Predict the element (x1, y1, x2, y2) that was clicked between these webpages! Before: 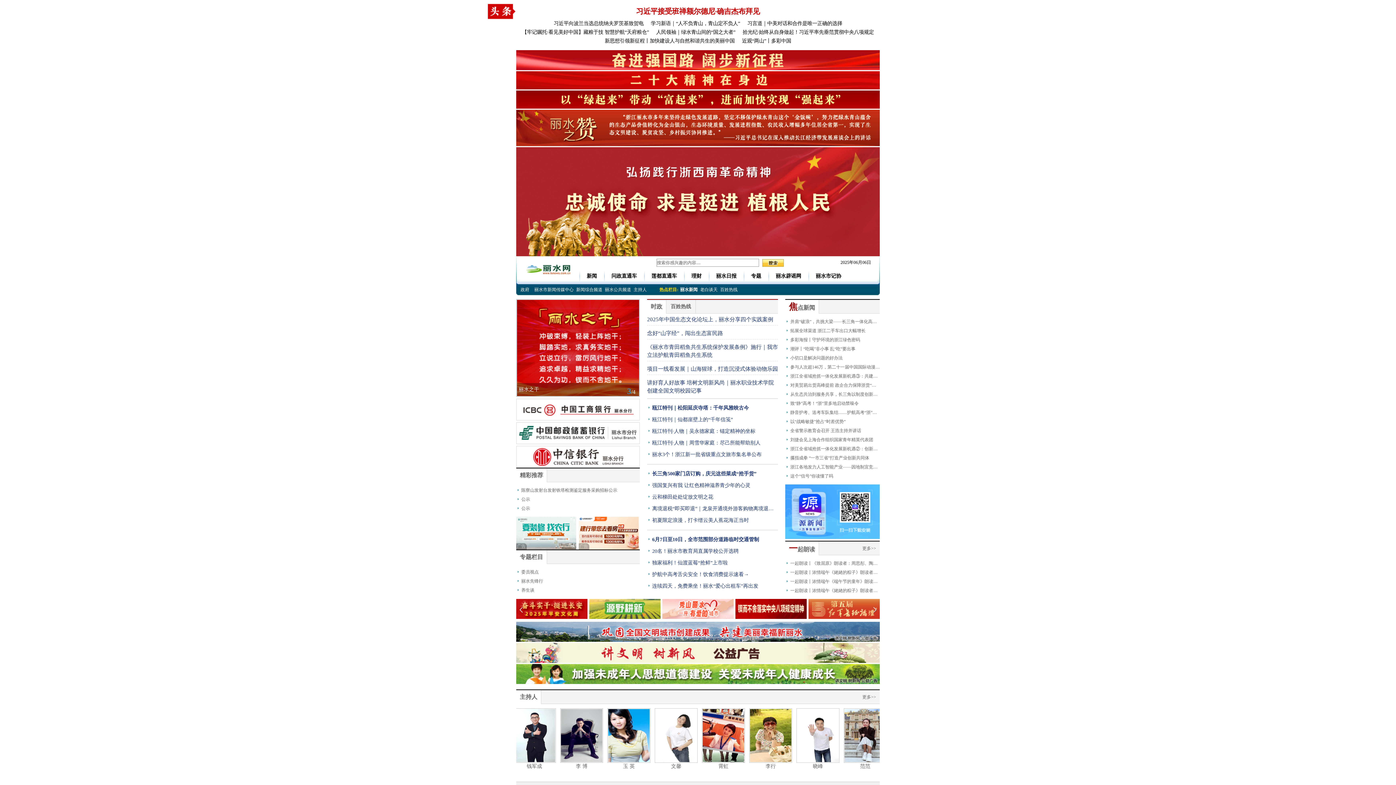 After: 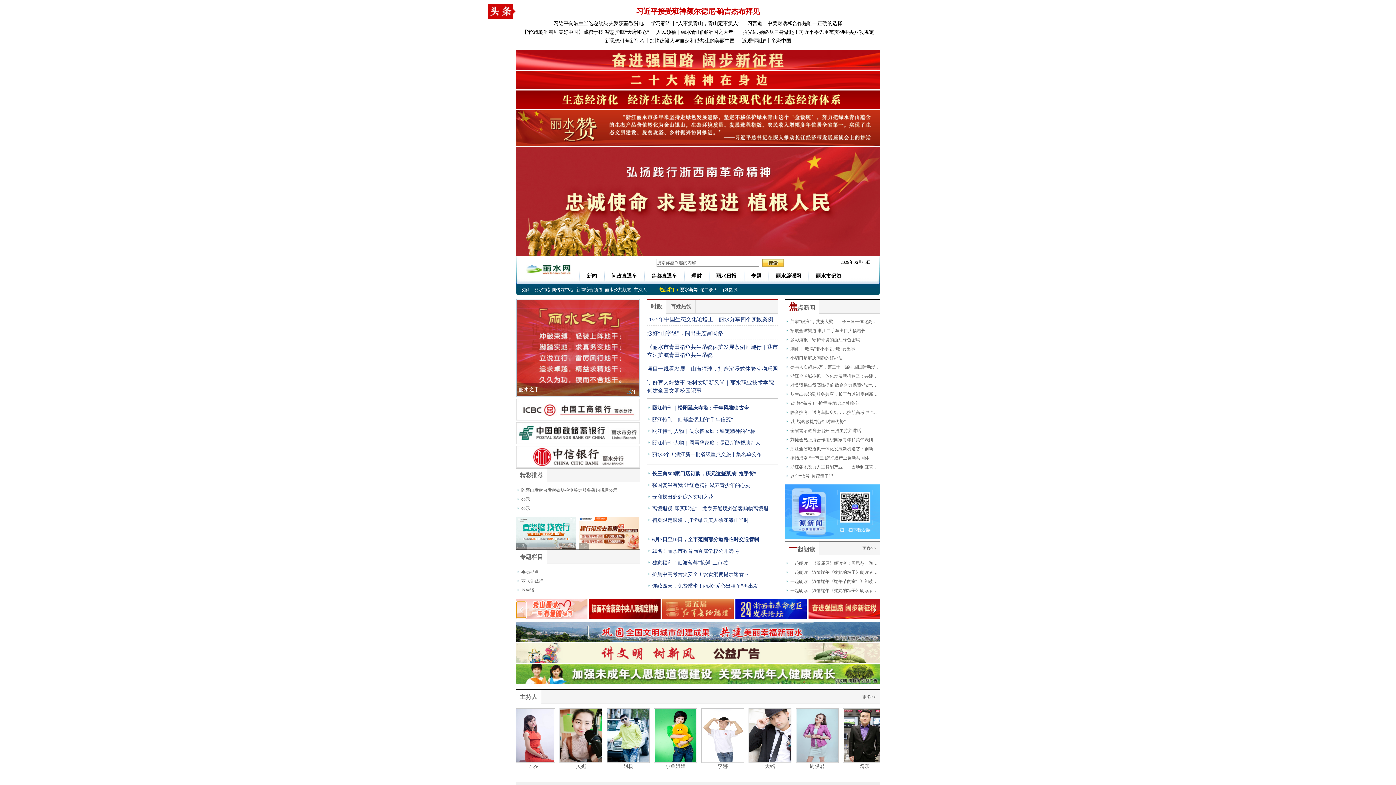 Action: label: Previous slide bbox: (516, 602, 526, 618)